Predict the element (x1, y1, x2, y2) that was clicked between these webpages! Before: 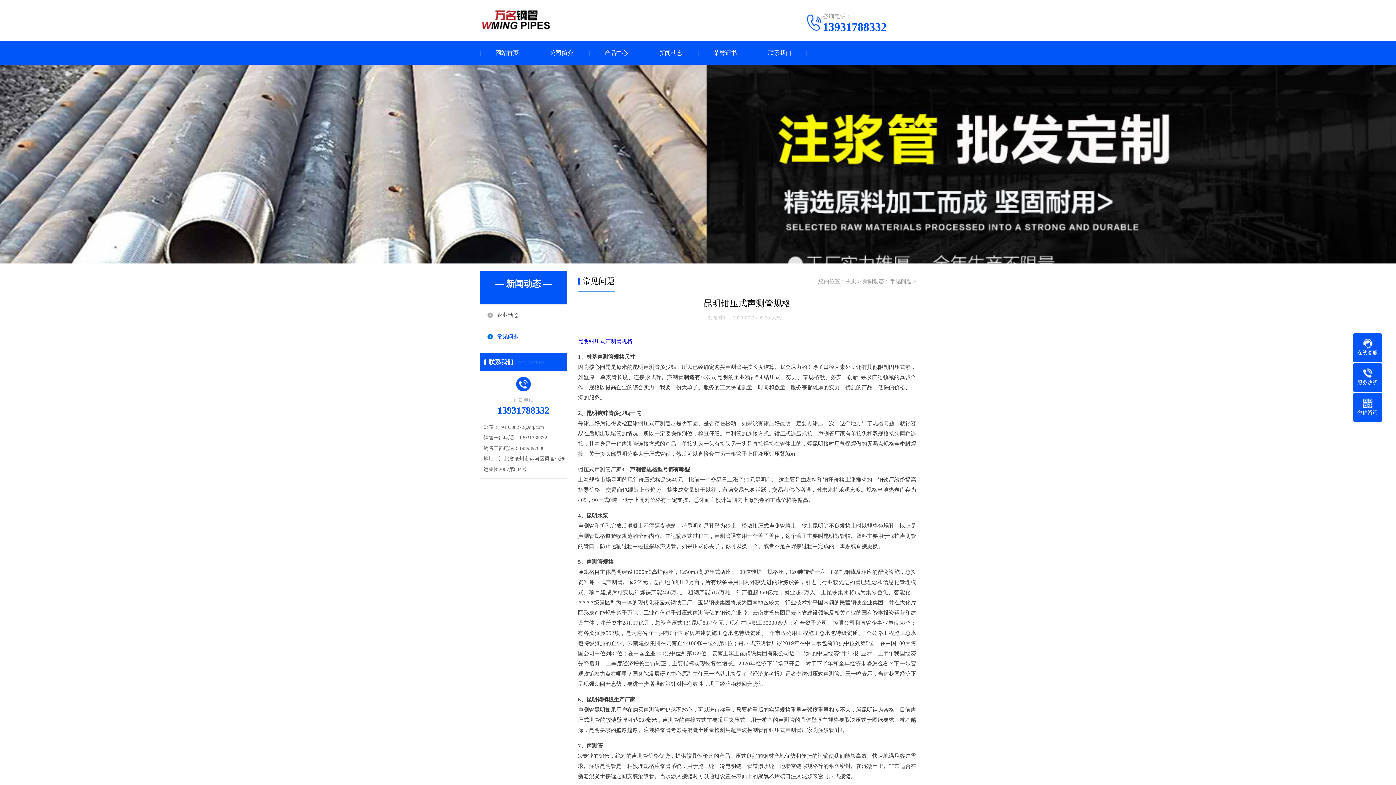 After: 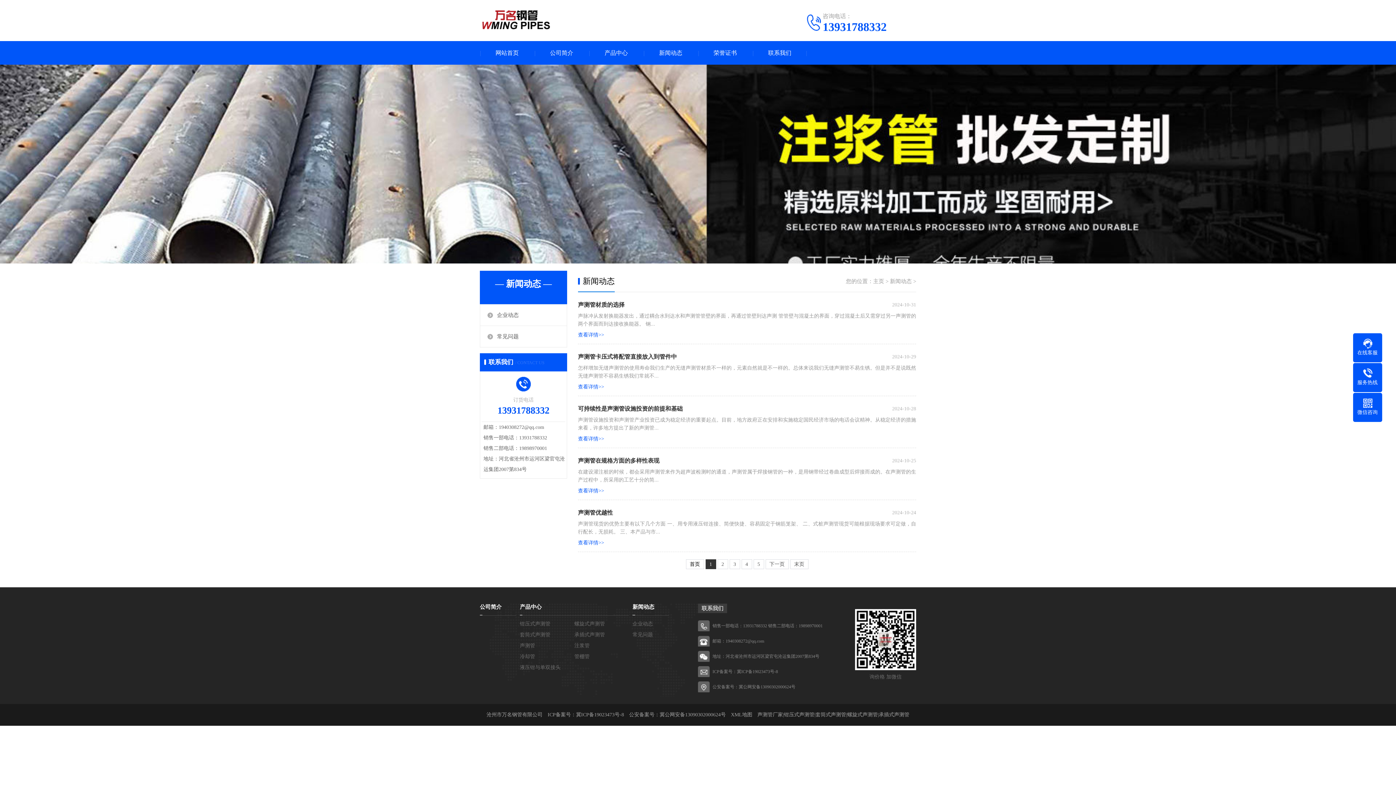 Action: bbox: (643, 41, 698, 64) label: 新闻动态